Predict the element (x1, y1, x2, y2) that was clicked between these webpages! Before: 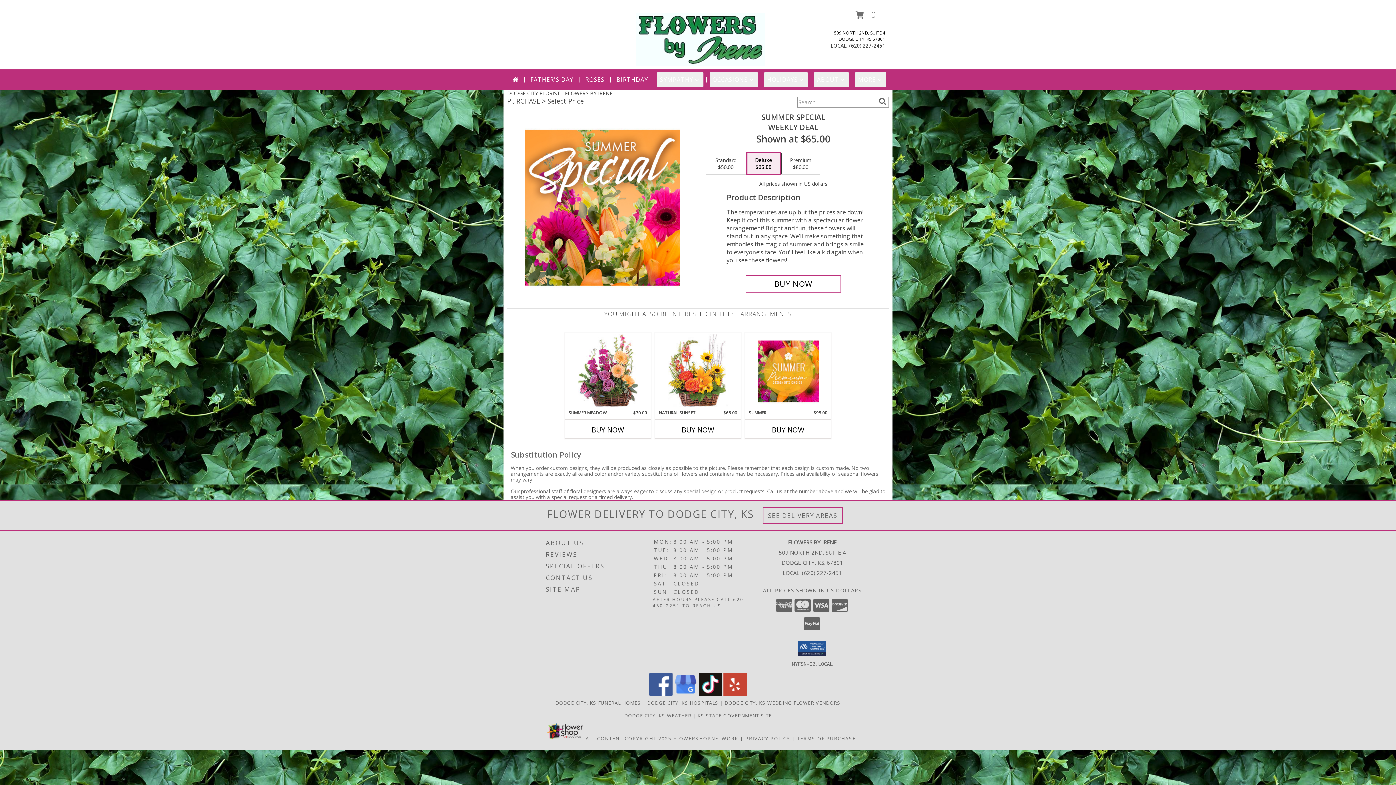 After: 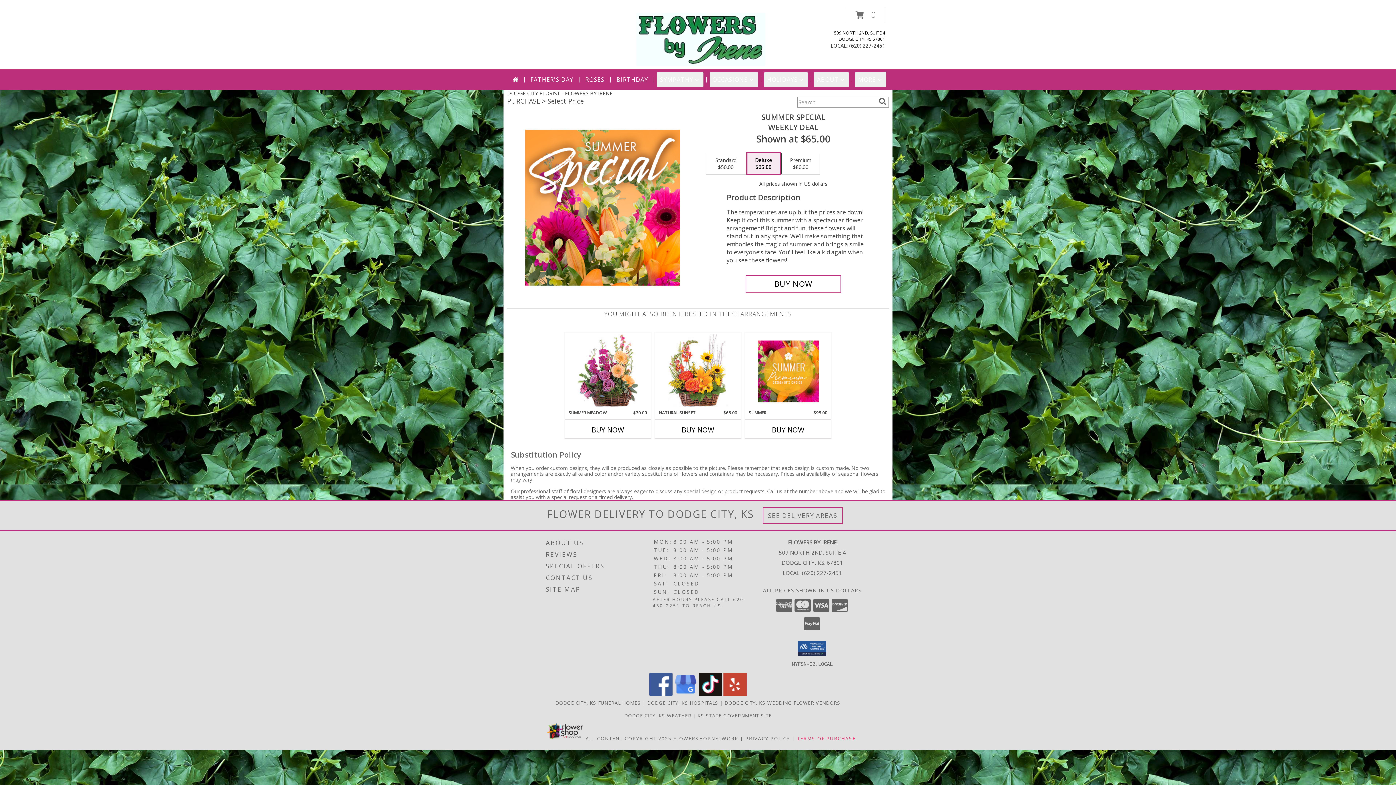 Action: label: Open Terms of Purchase in new window bbox: (797, 735, 856, 742)